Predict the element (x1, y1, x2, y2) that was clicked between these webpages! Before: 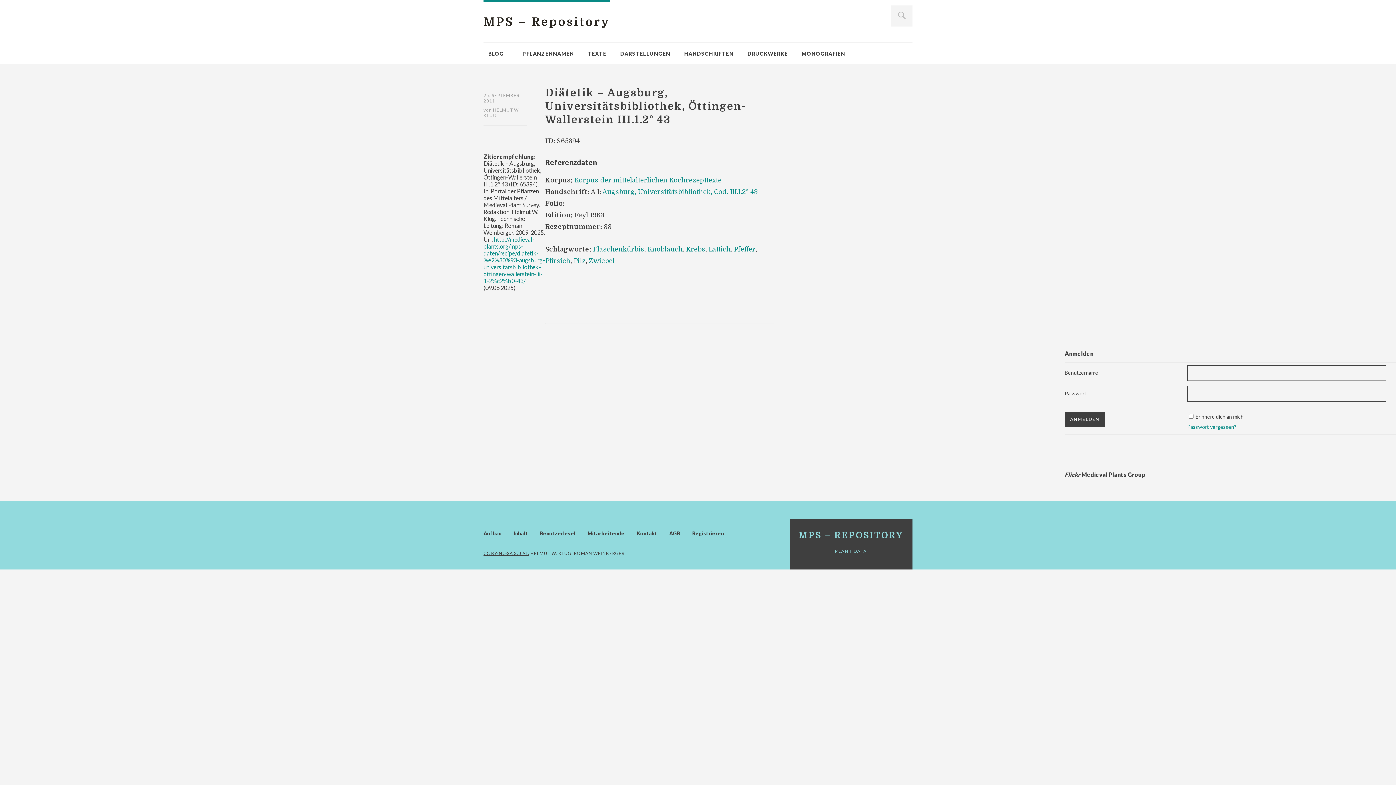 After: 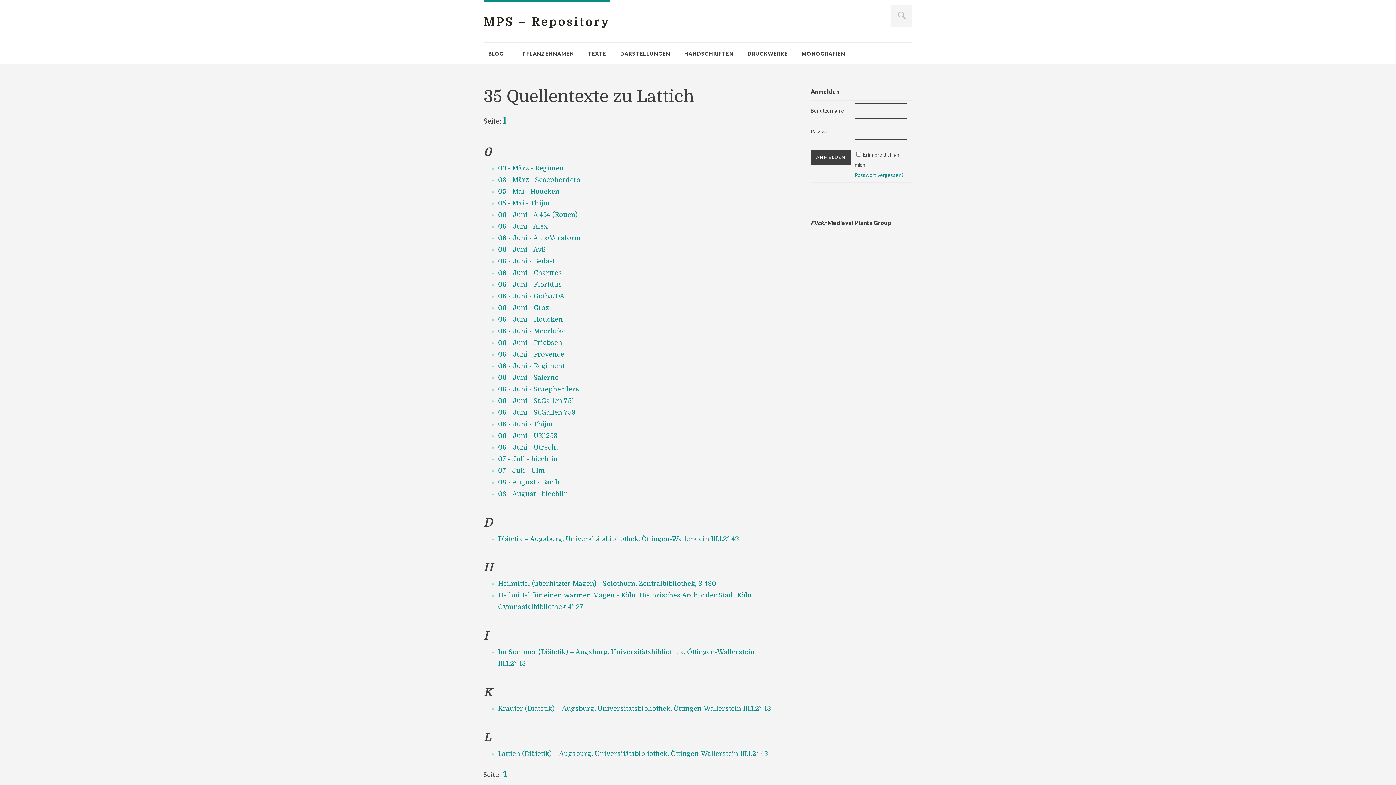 Action: label: Lattich bbox: (708, 245, 730, 253)